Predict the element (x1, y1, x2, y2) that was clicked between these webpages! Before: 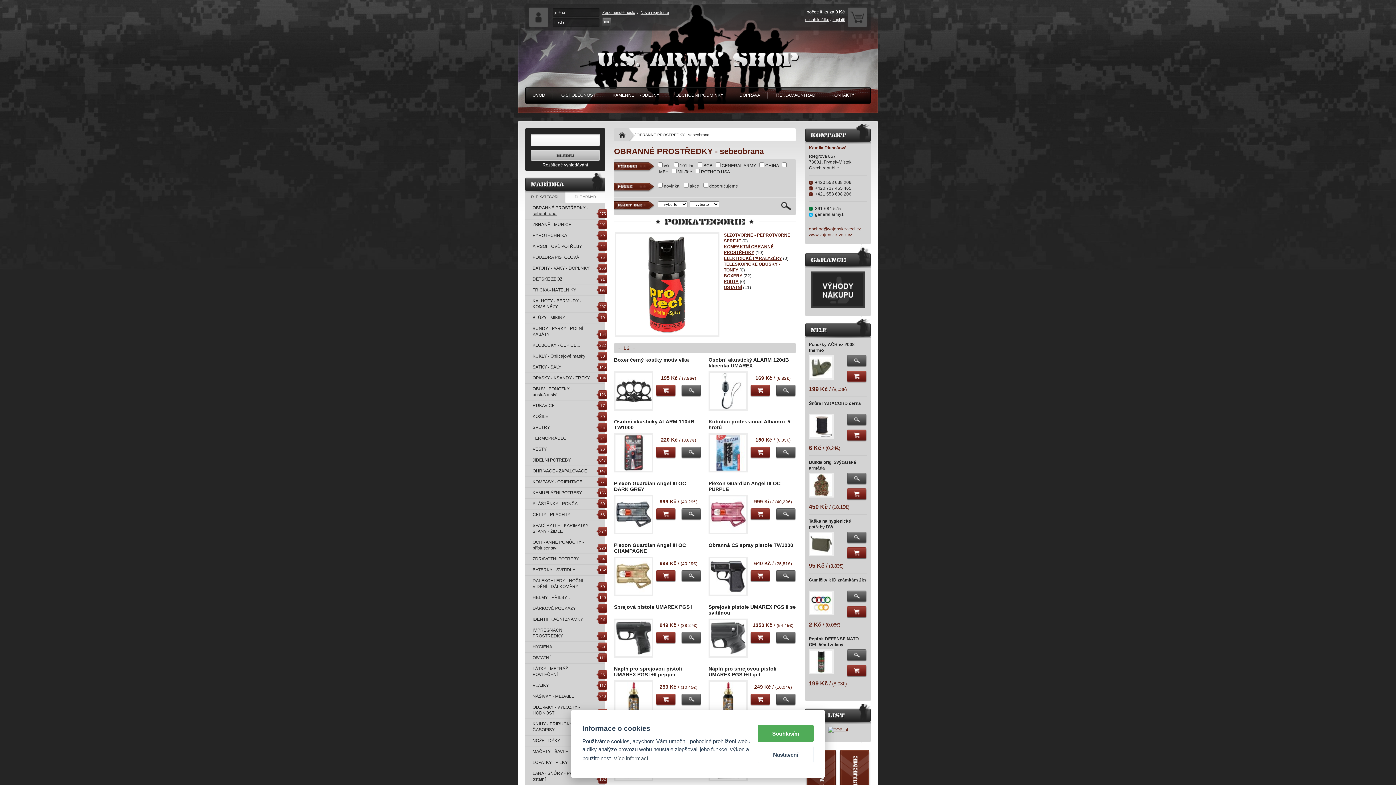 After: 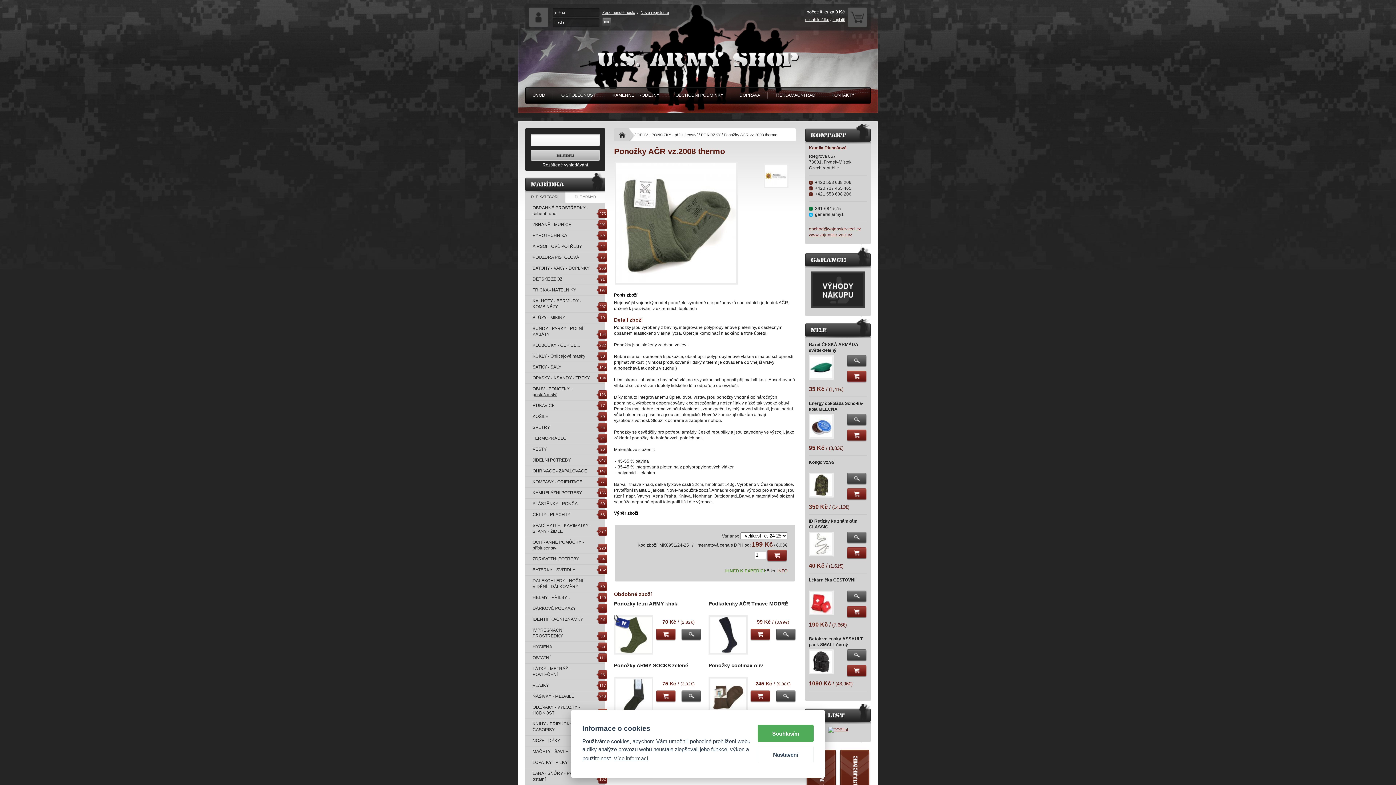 Action: bbox: (809, 376, 833, 381)